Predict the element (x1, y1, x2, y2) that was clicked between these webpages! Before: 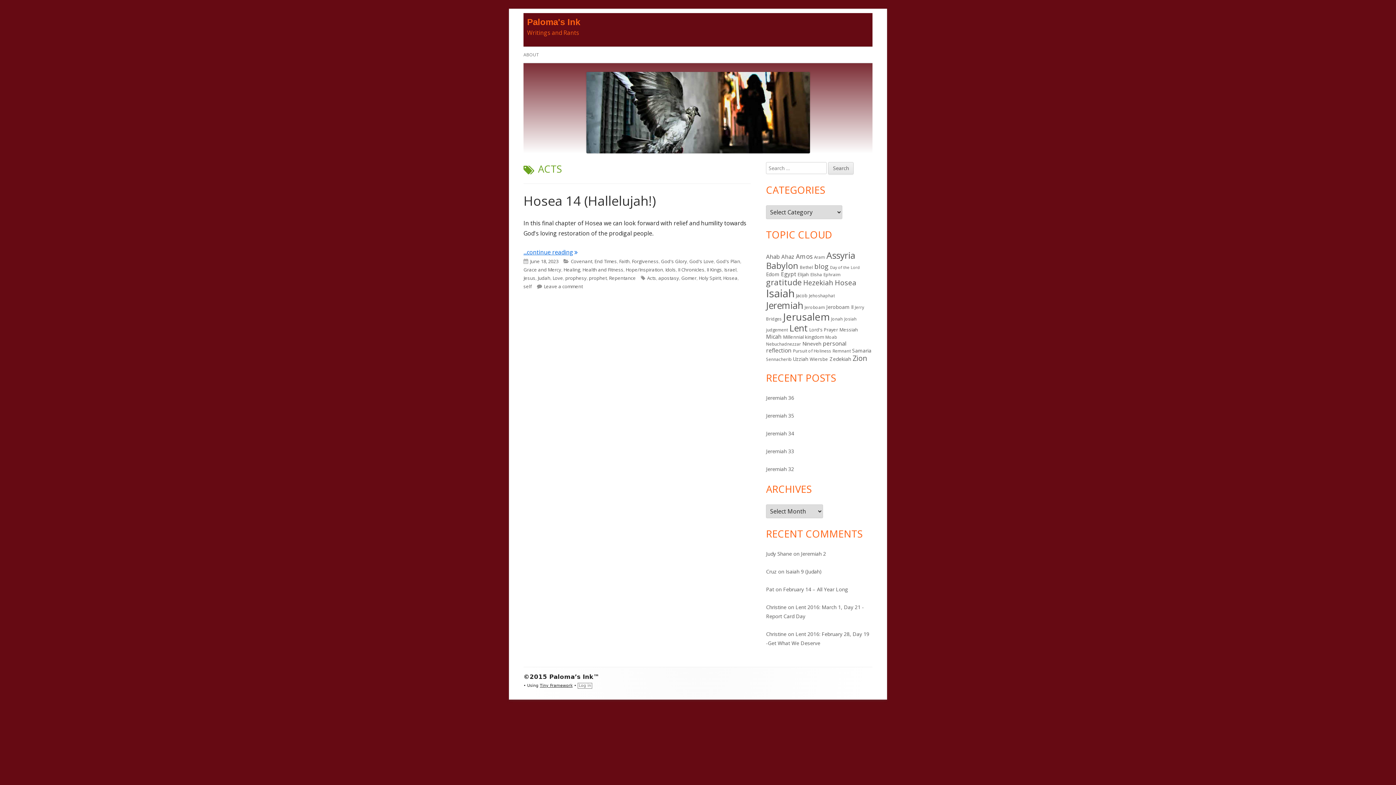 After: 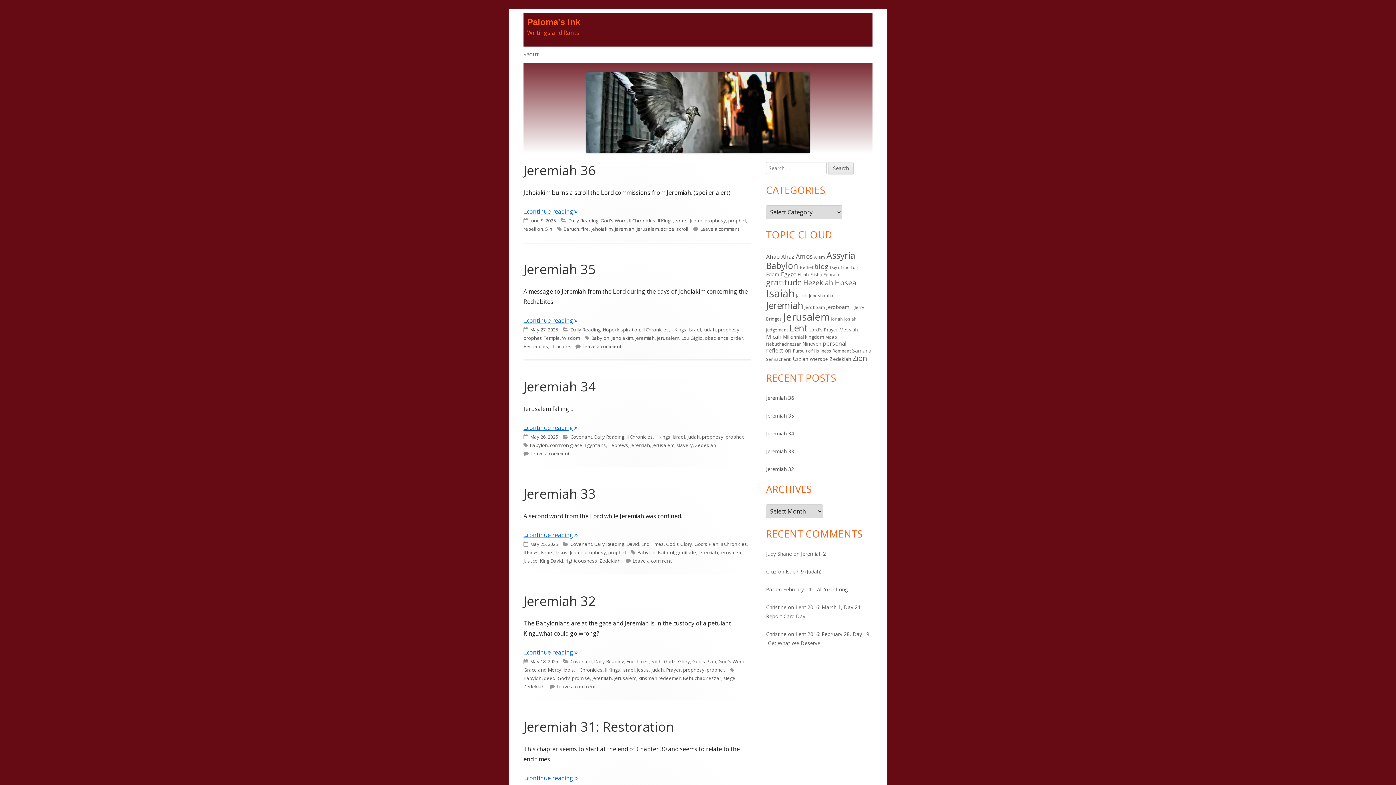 Action: label: Paloma's Ink bbox: (527, 16, 580, 27)